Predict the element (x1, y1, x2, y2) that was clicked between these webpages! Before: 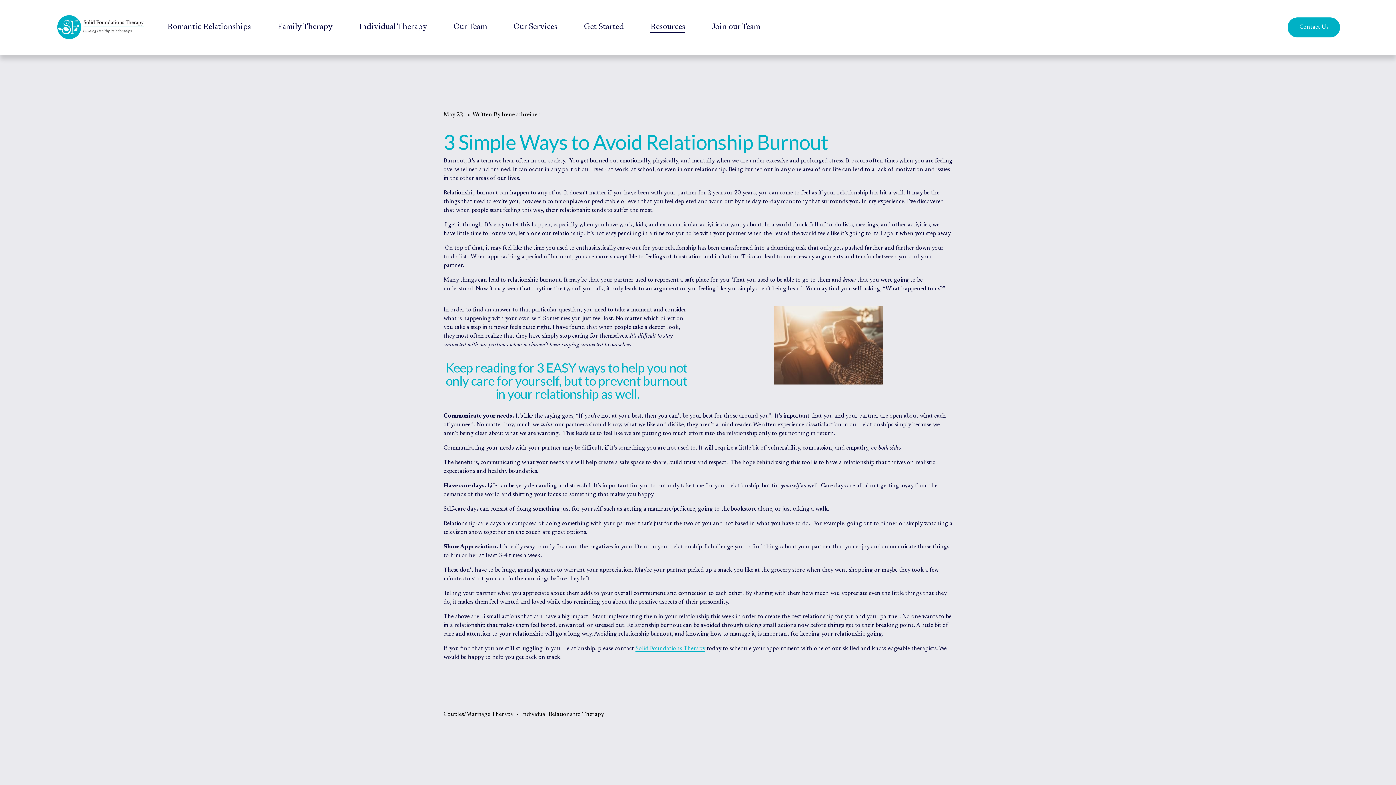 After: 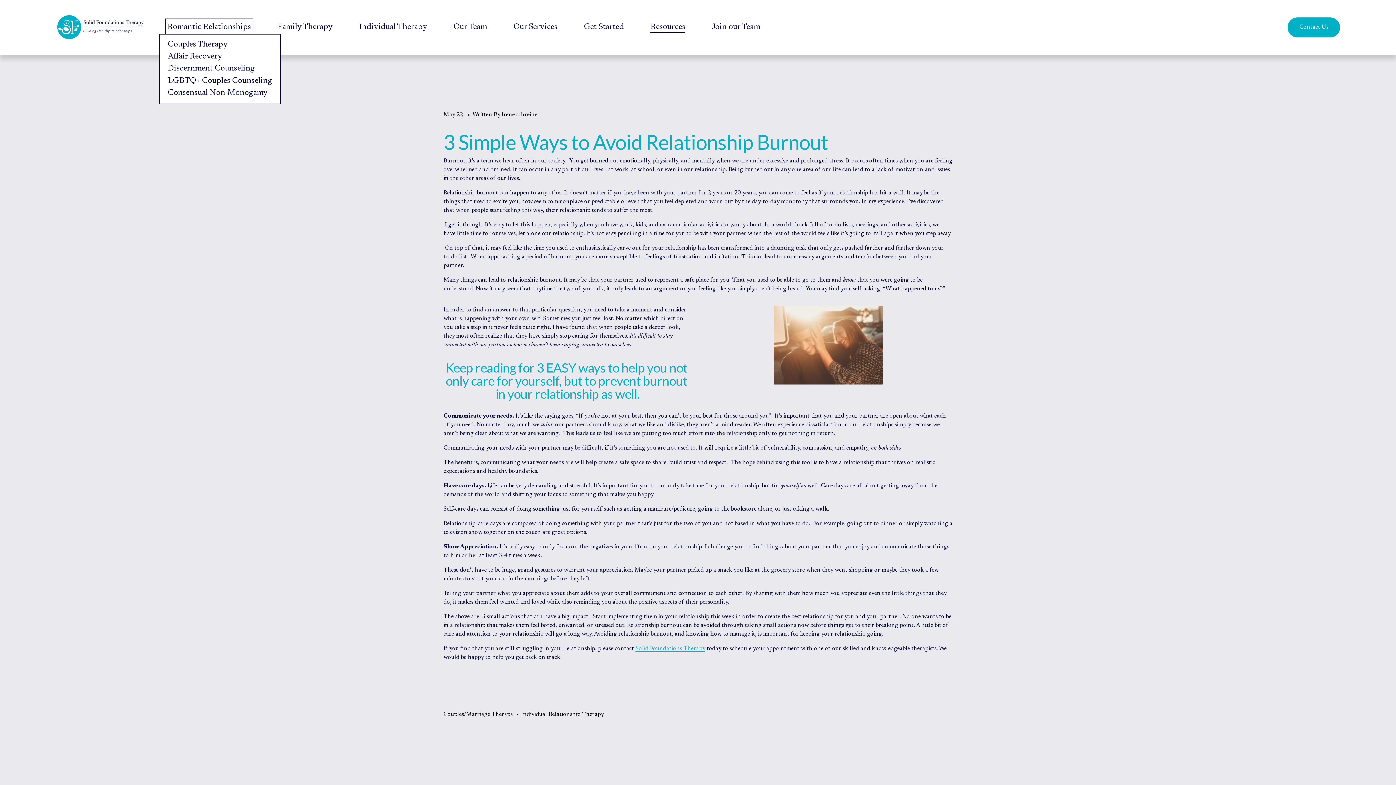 Action: bbox: (167, 20, 251, 34) label: folder dropdown